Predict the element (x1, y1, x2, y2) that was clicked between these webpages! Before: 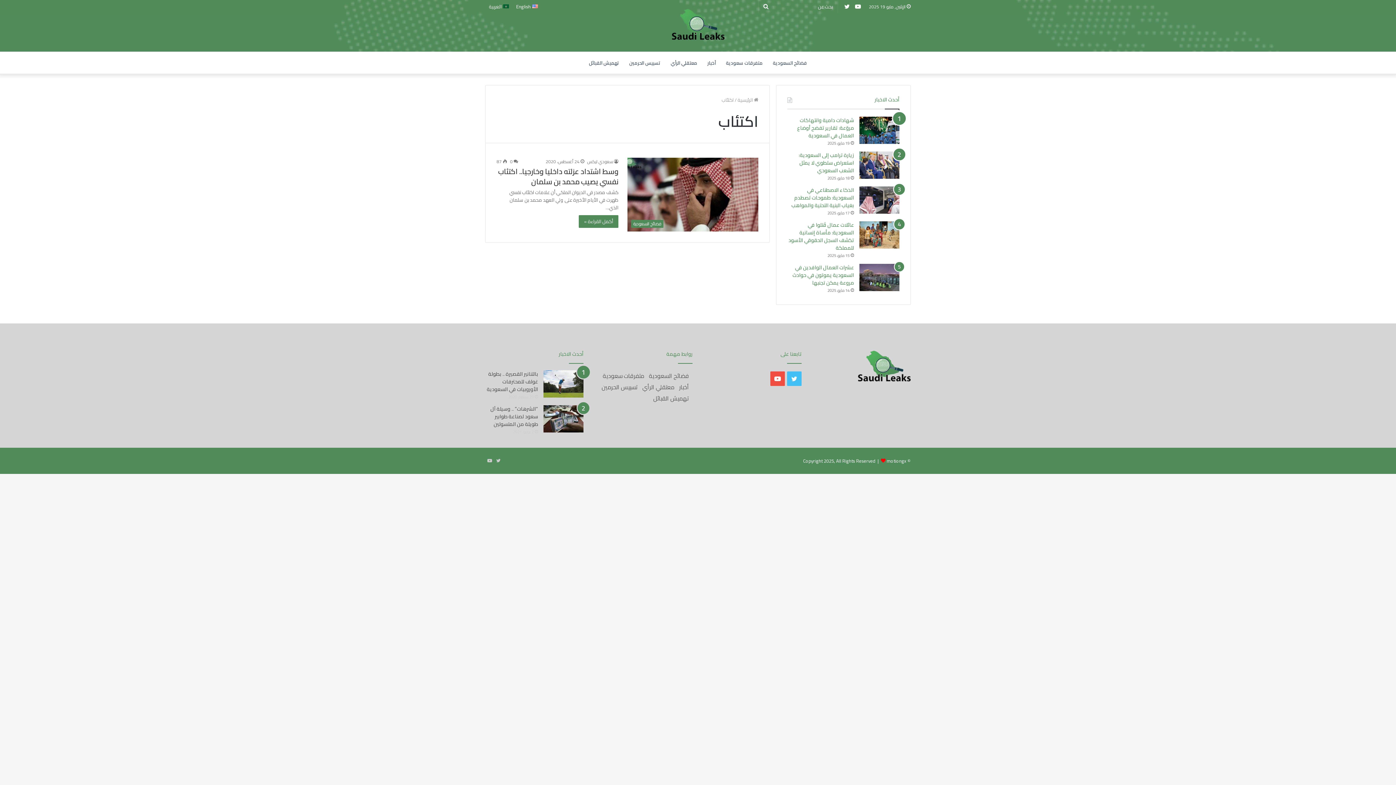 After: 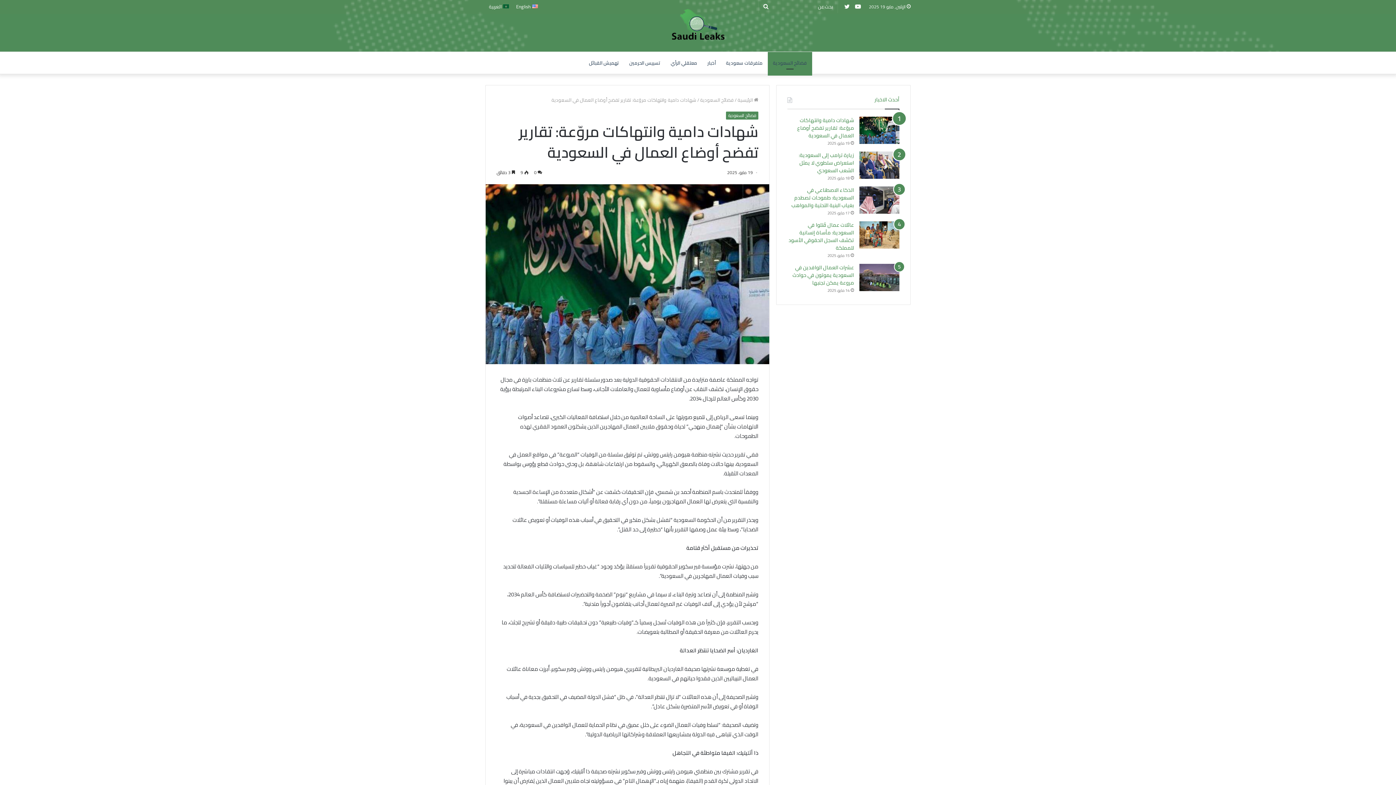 Action: bbox: (797, 115, 854, 140) label: شهادات دامية وانتهاكات مروّعة: تقارير تفضح أوضاع العمال في السعودية